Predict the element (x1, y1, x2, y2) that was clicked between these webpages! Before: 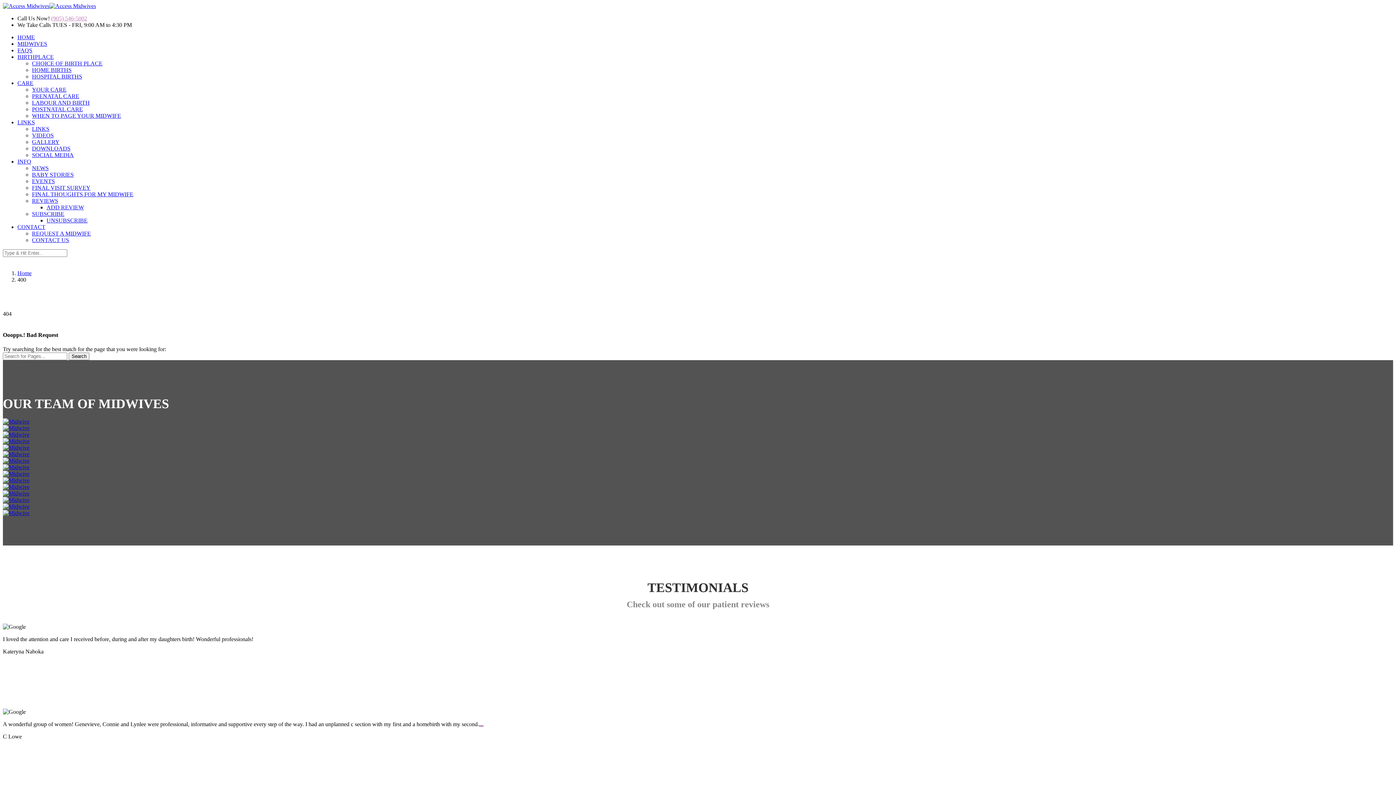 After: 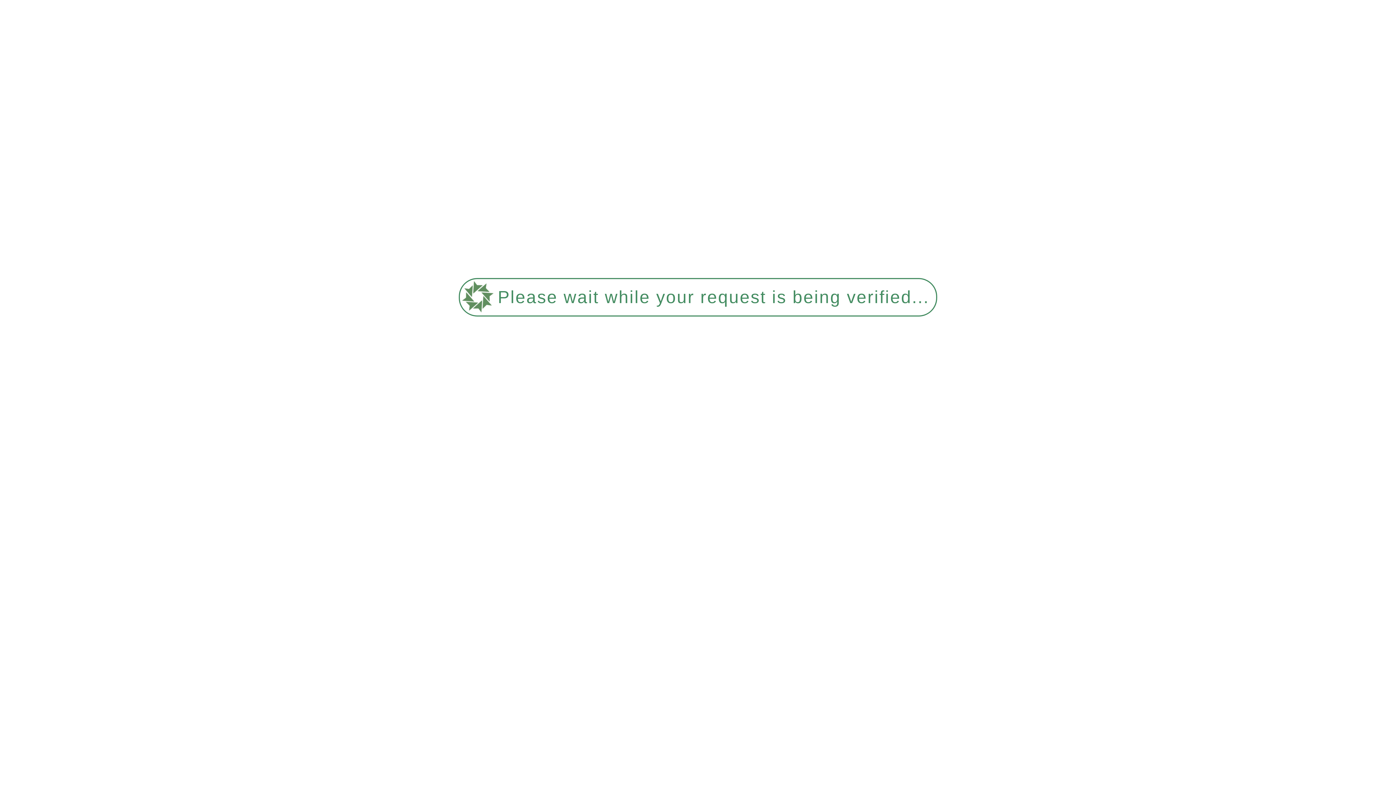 Action: label: YOUR CARE bbox: (32, 86, 1393, 93)